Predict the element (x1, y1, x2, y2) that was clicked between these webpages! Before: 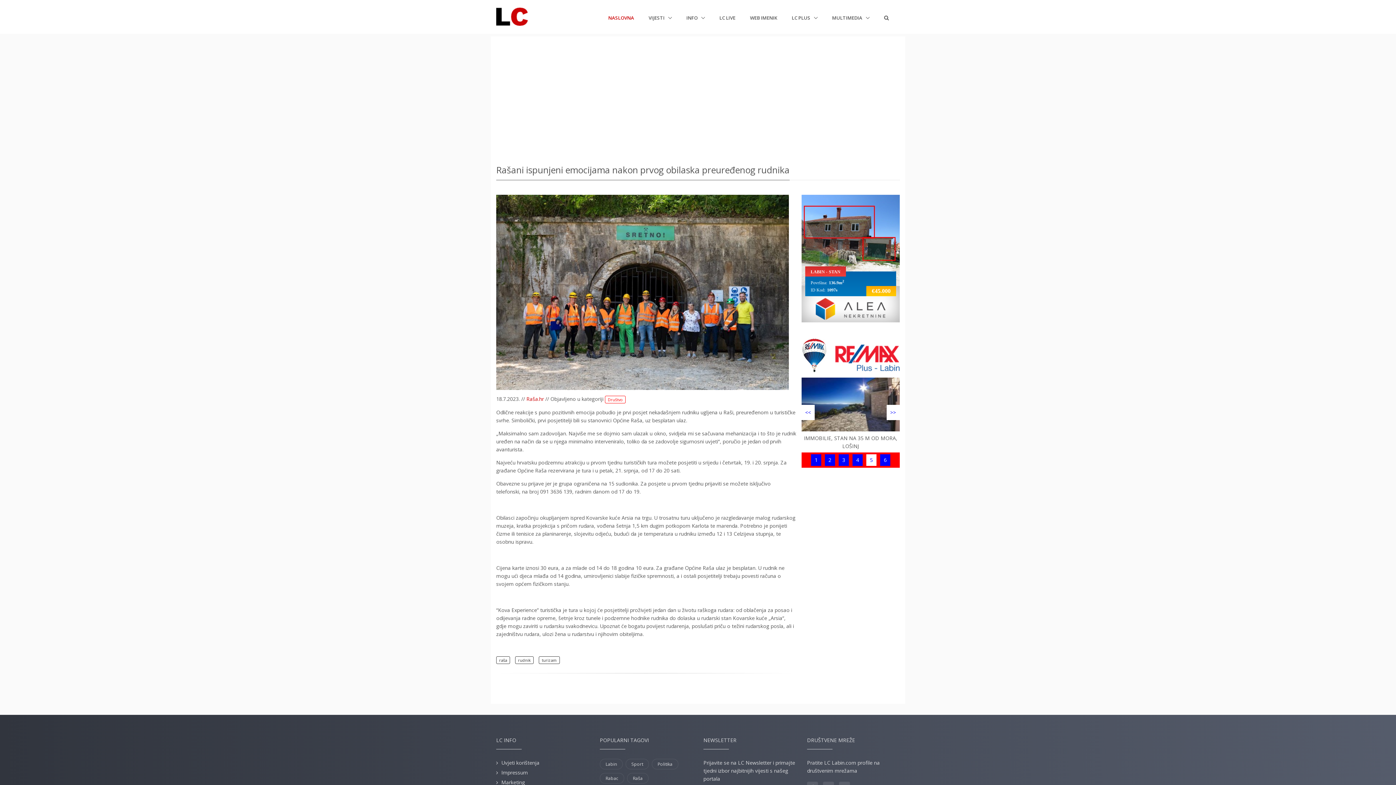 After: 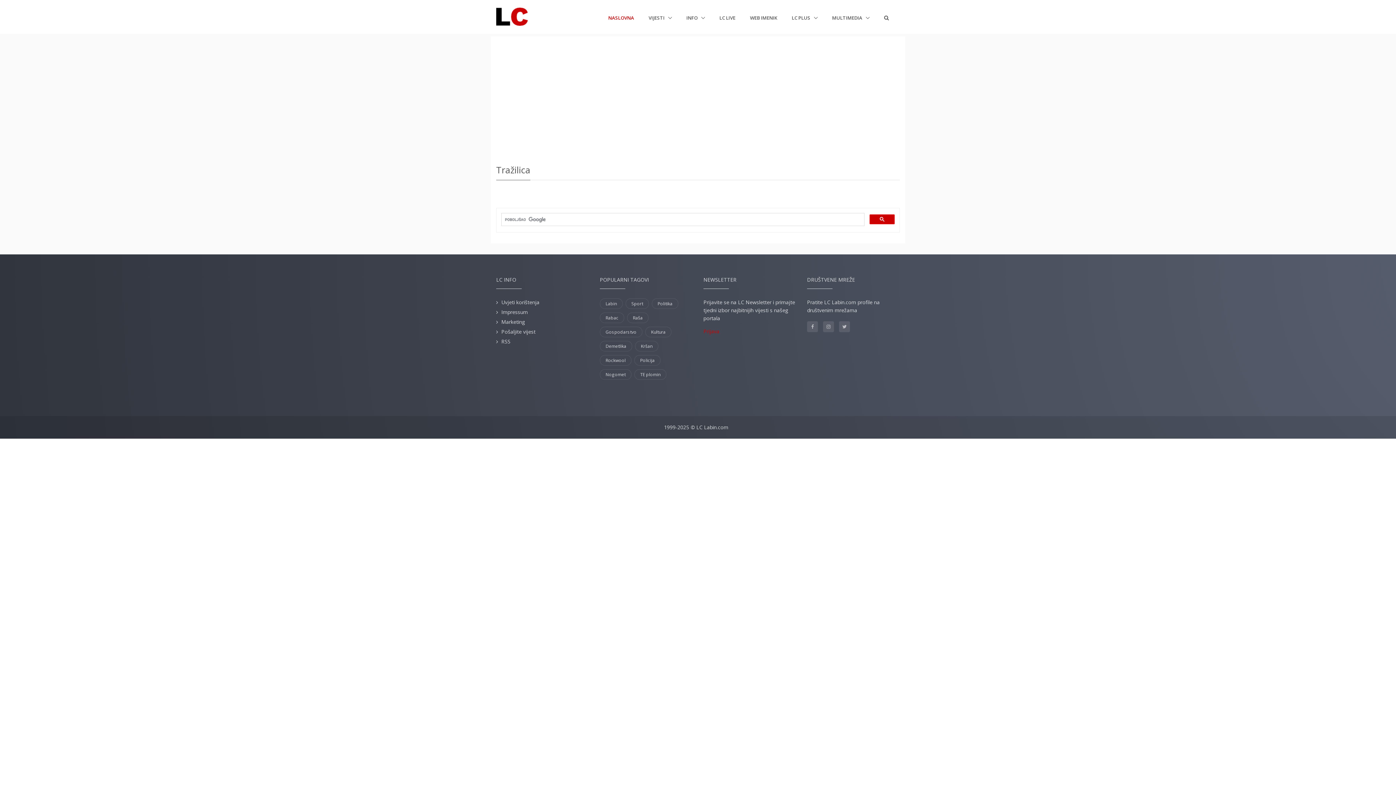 Action: bbox: (884, 11, 892, 23)